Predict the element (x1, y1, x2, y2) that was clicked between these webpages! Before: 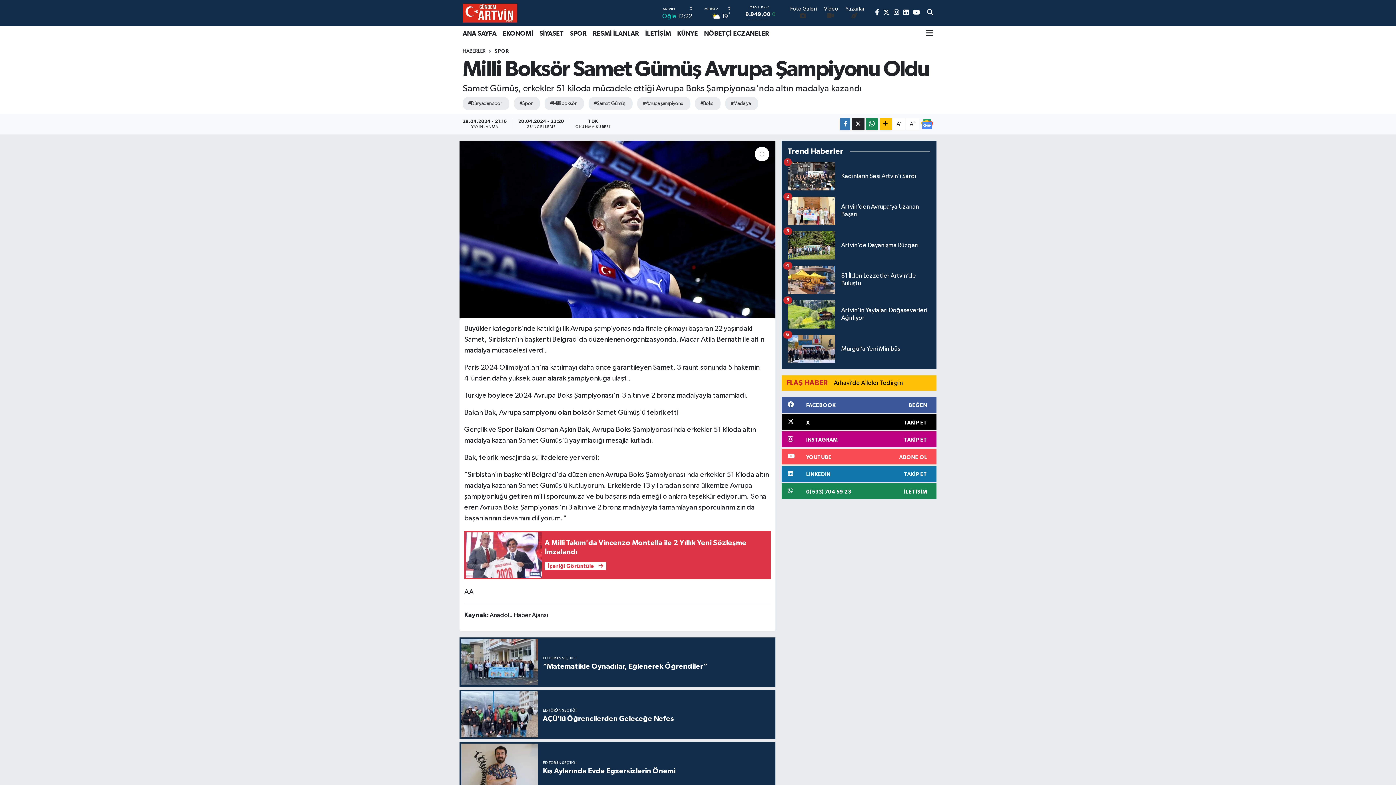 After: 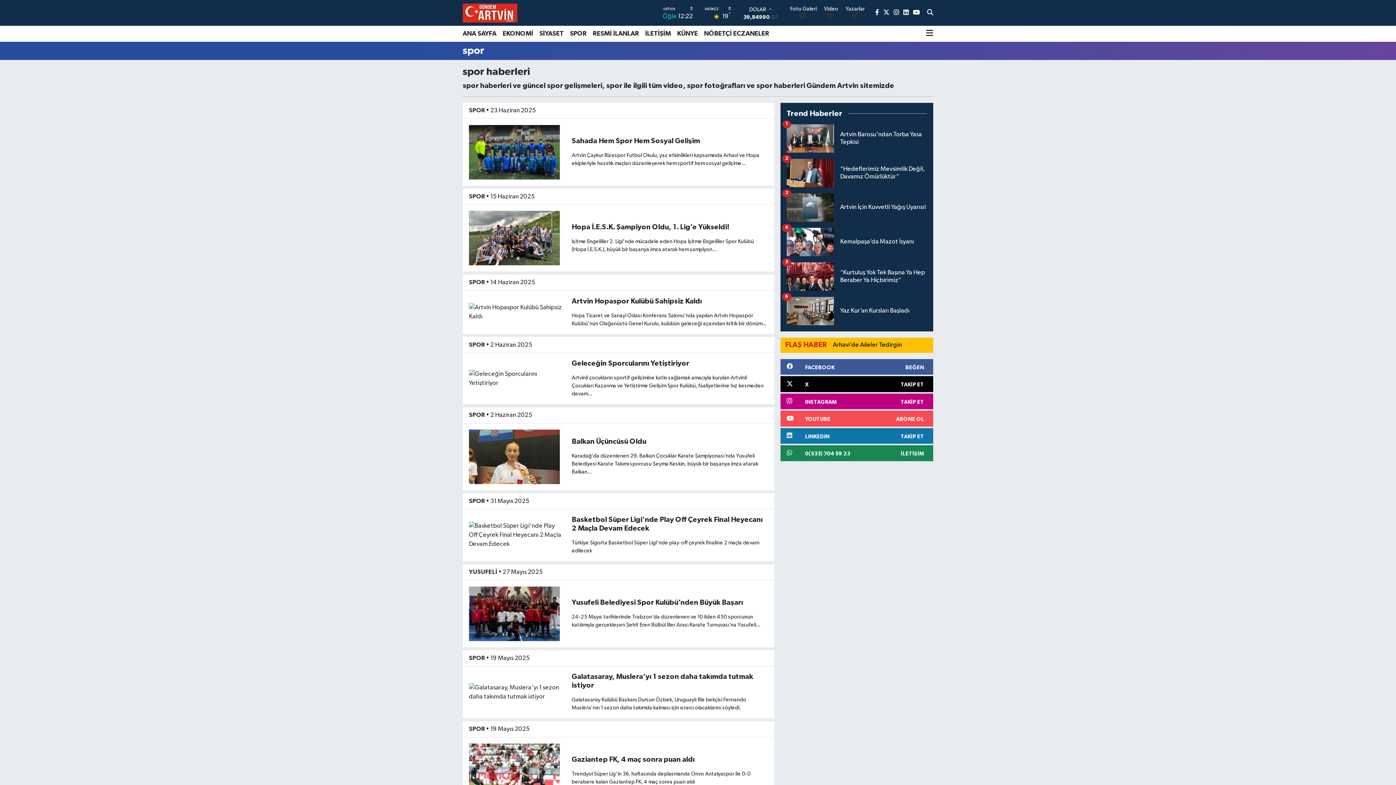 Action: label: #Spor bbox: (514, 97, 540, 110)